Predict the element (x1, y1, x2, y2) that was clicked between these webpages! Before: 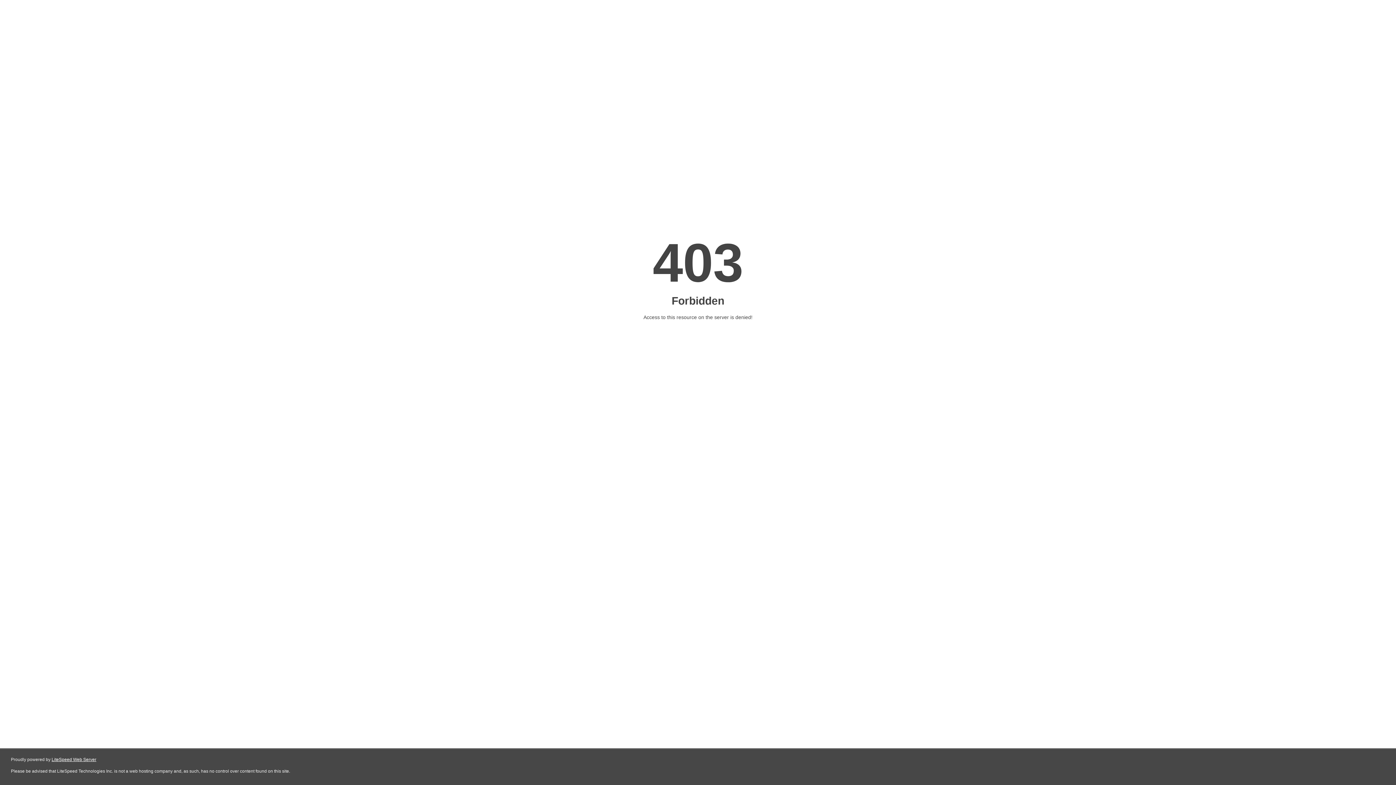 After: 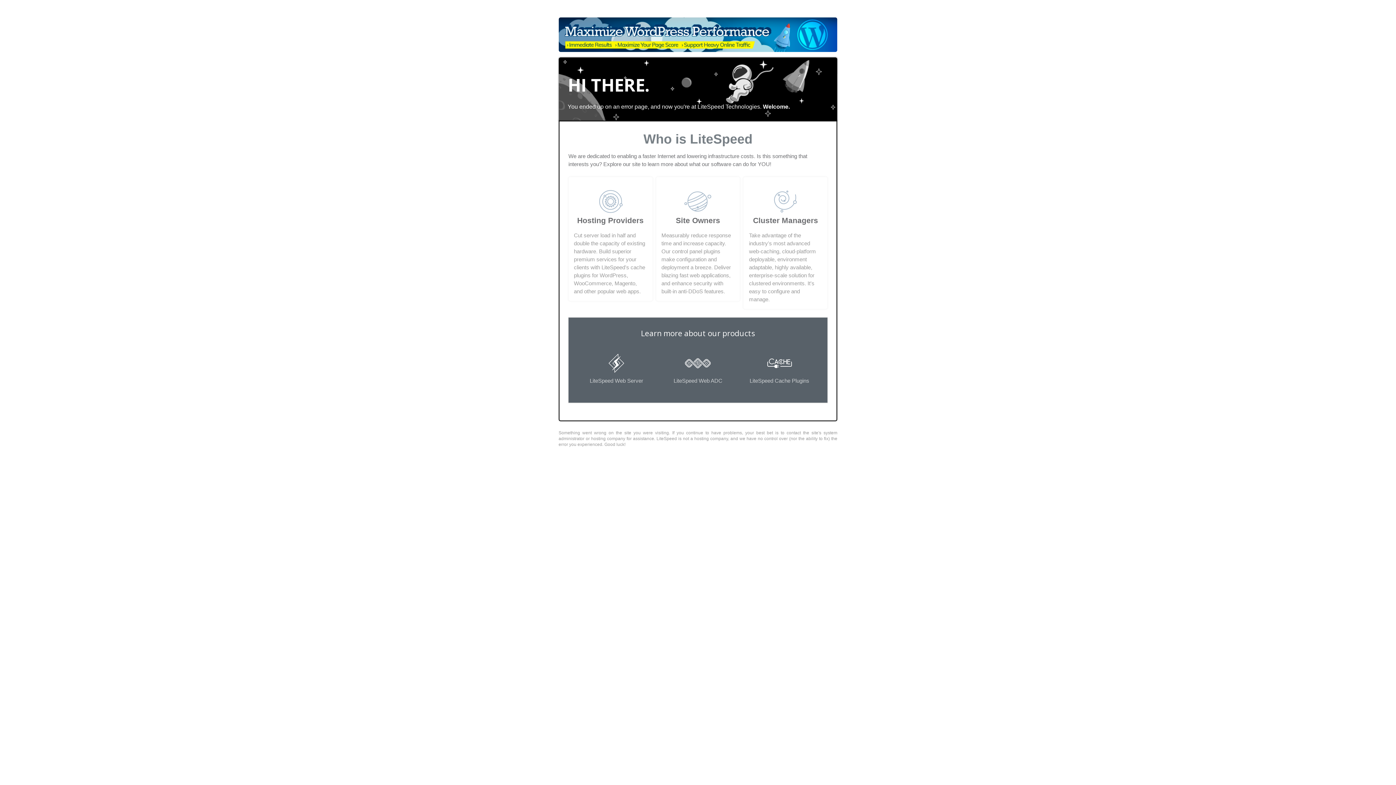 Action: bbox: (51, 757, 96, 762) label: LiteSpeed Web Server